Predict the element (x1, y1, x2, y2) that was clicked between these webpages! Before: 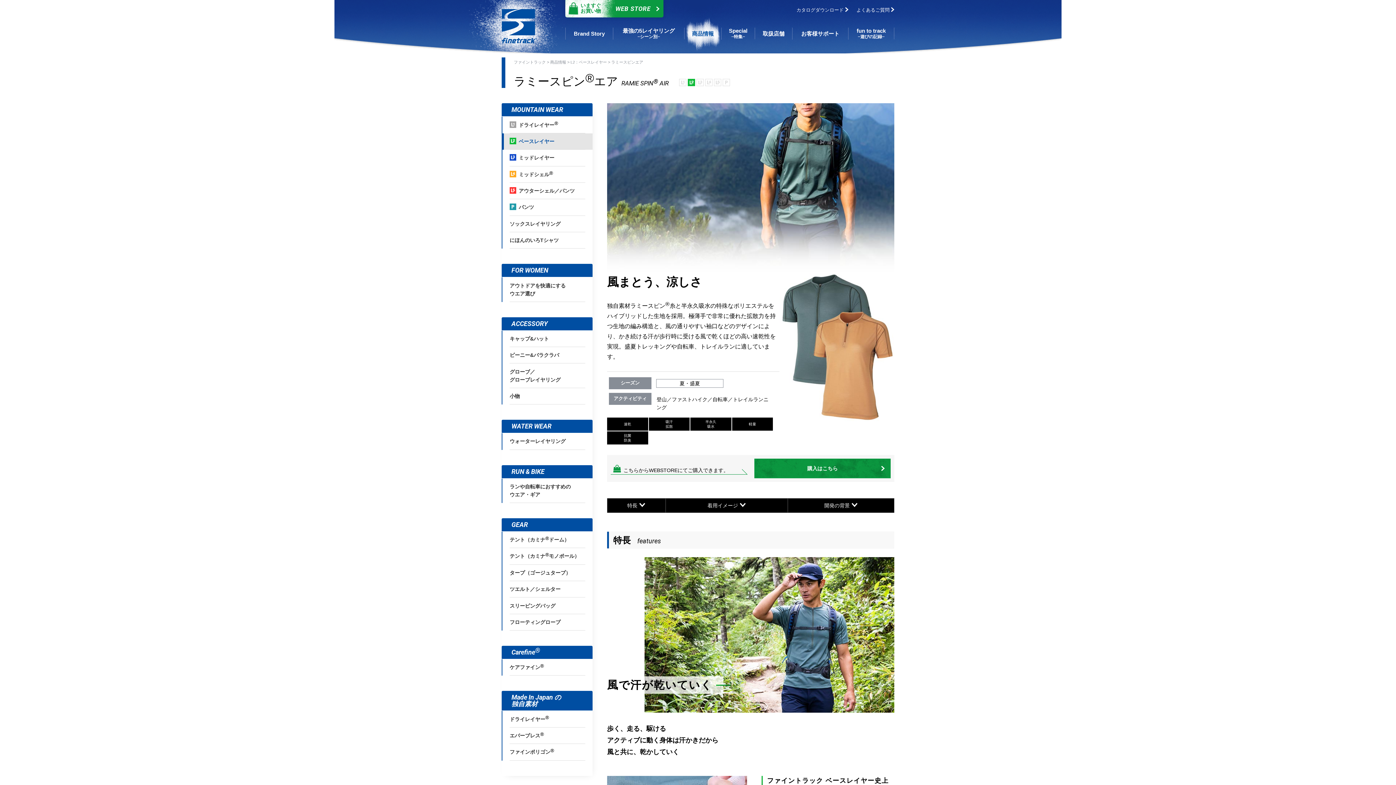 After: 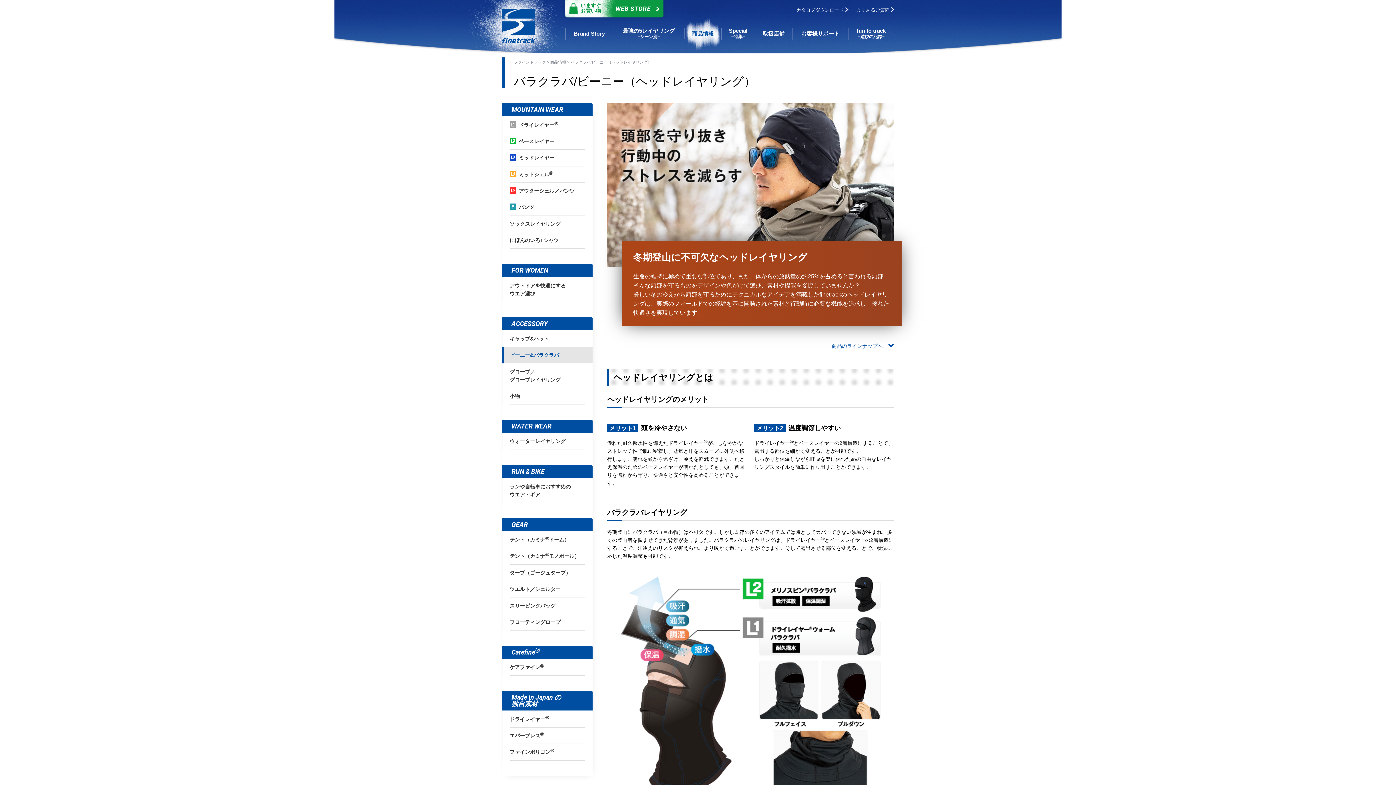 Action: bbox: (502, 347, 592, 363) label: ビーニー&バラクラバ